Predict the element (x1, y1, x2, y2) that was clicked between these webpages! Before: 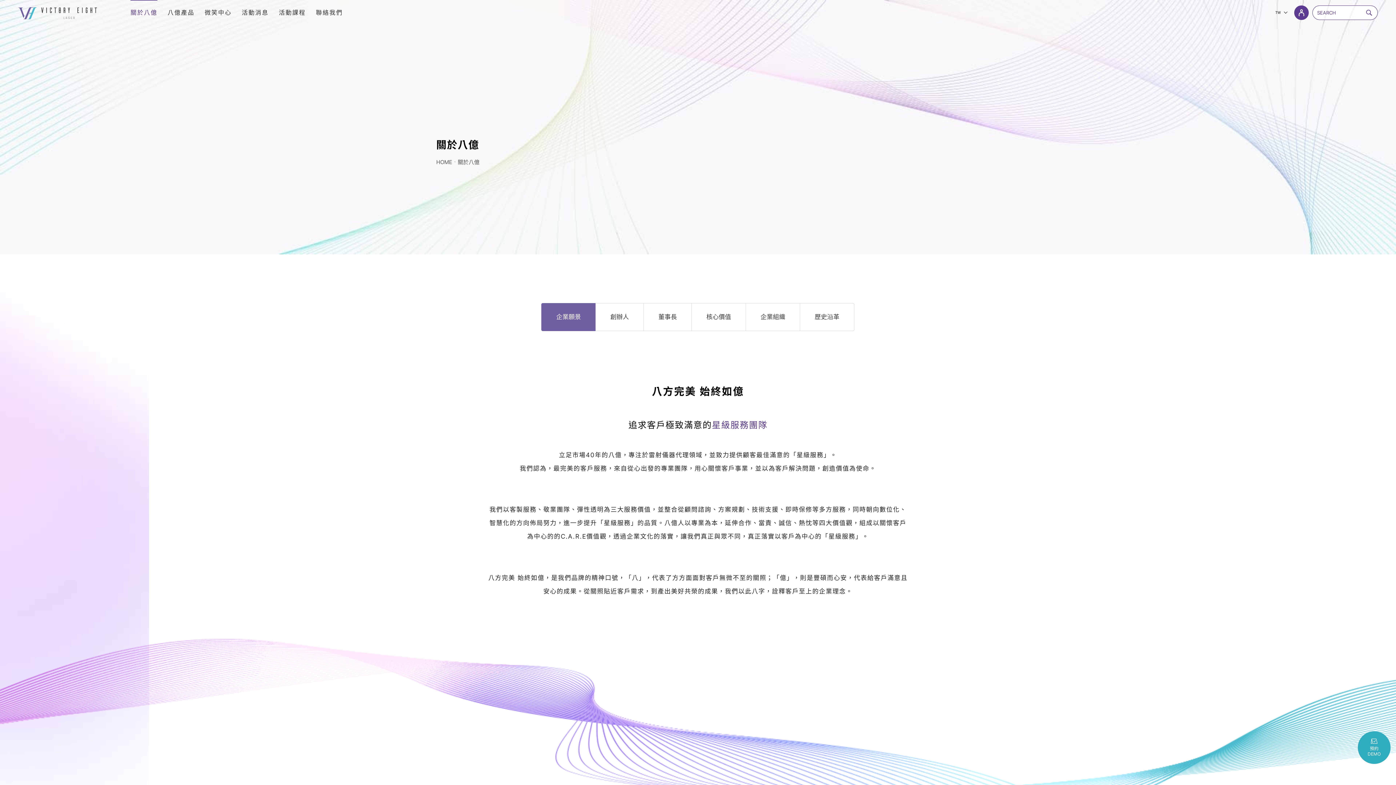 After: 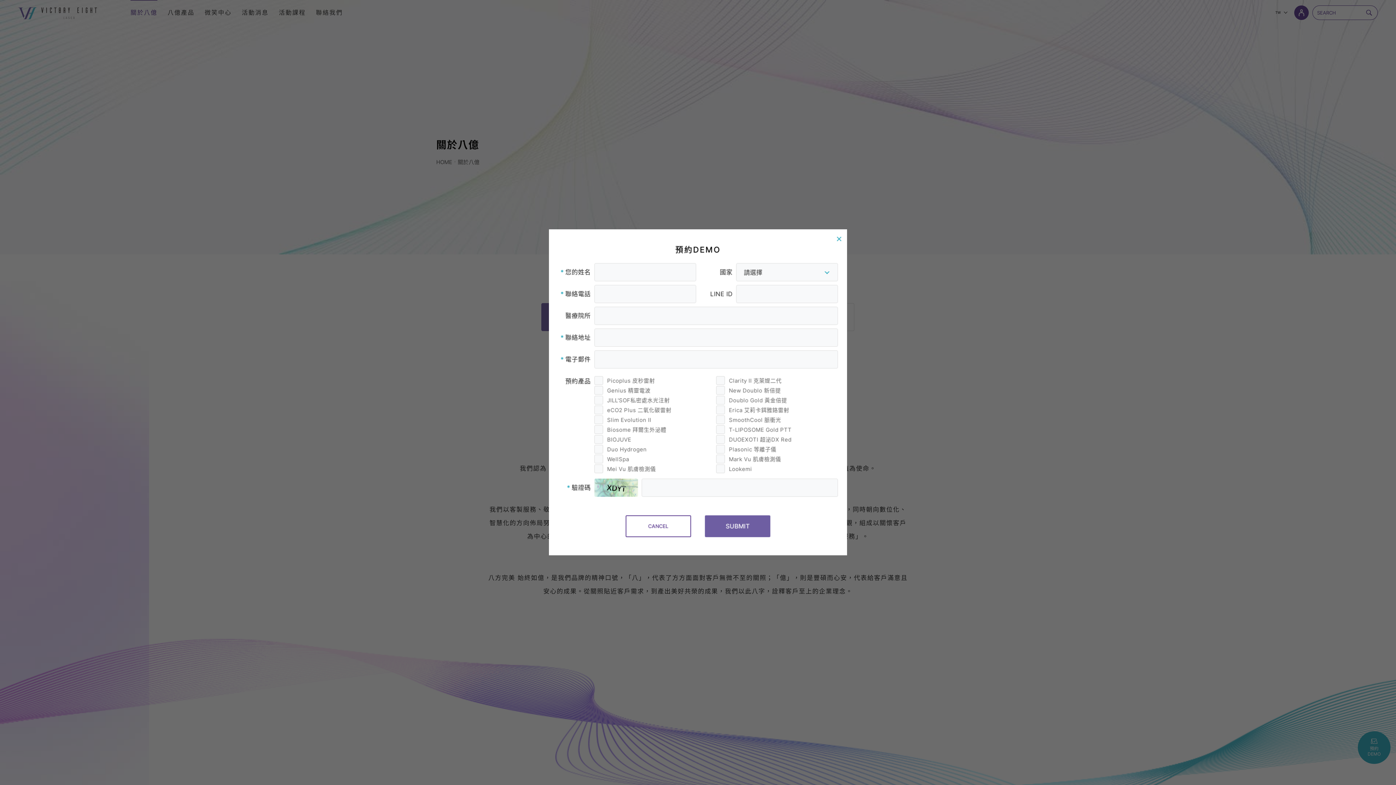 Action: bbox: (1358, 731, 1390, 764) label: 預約
DEMO